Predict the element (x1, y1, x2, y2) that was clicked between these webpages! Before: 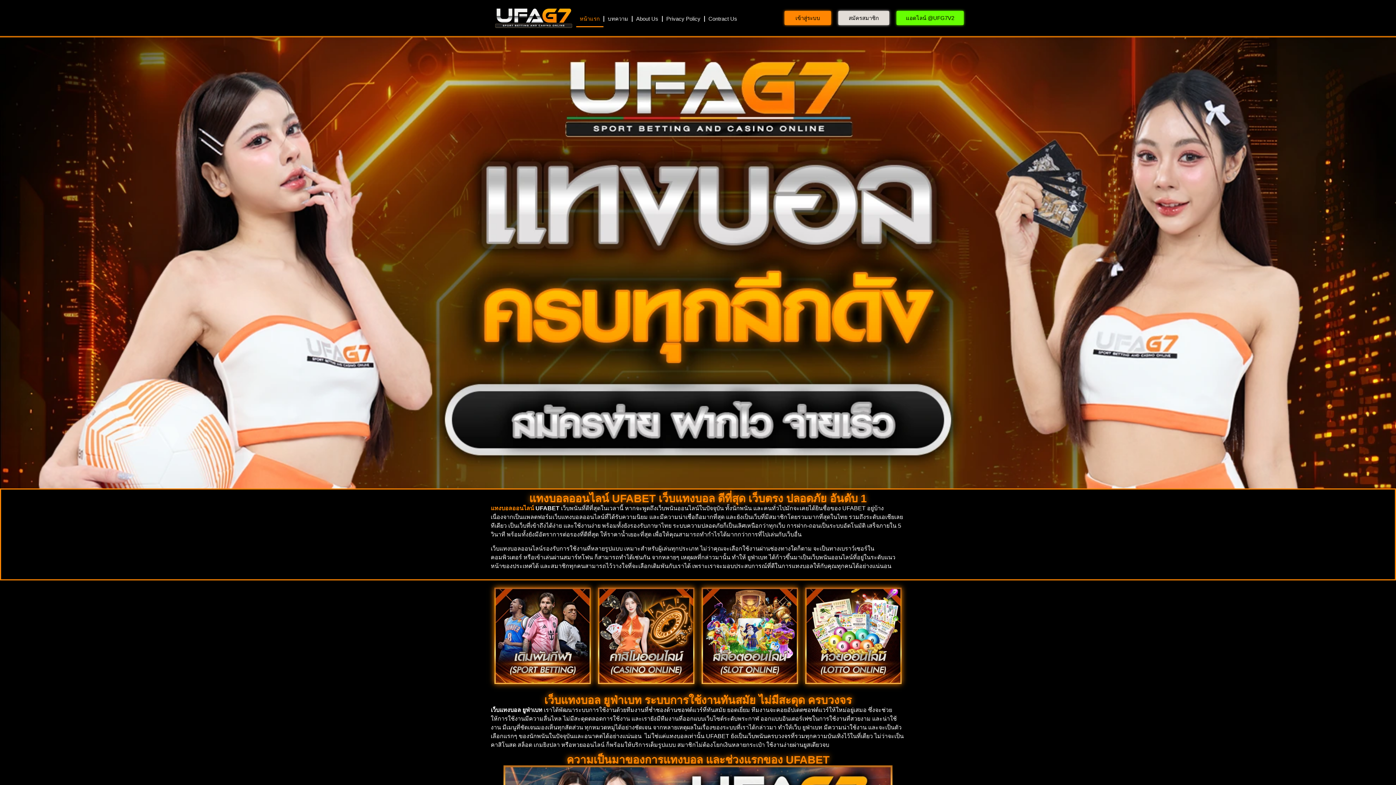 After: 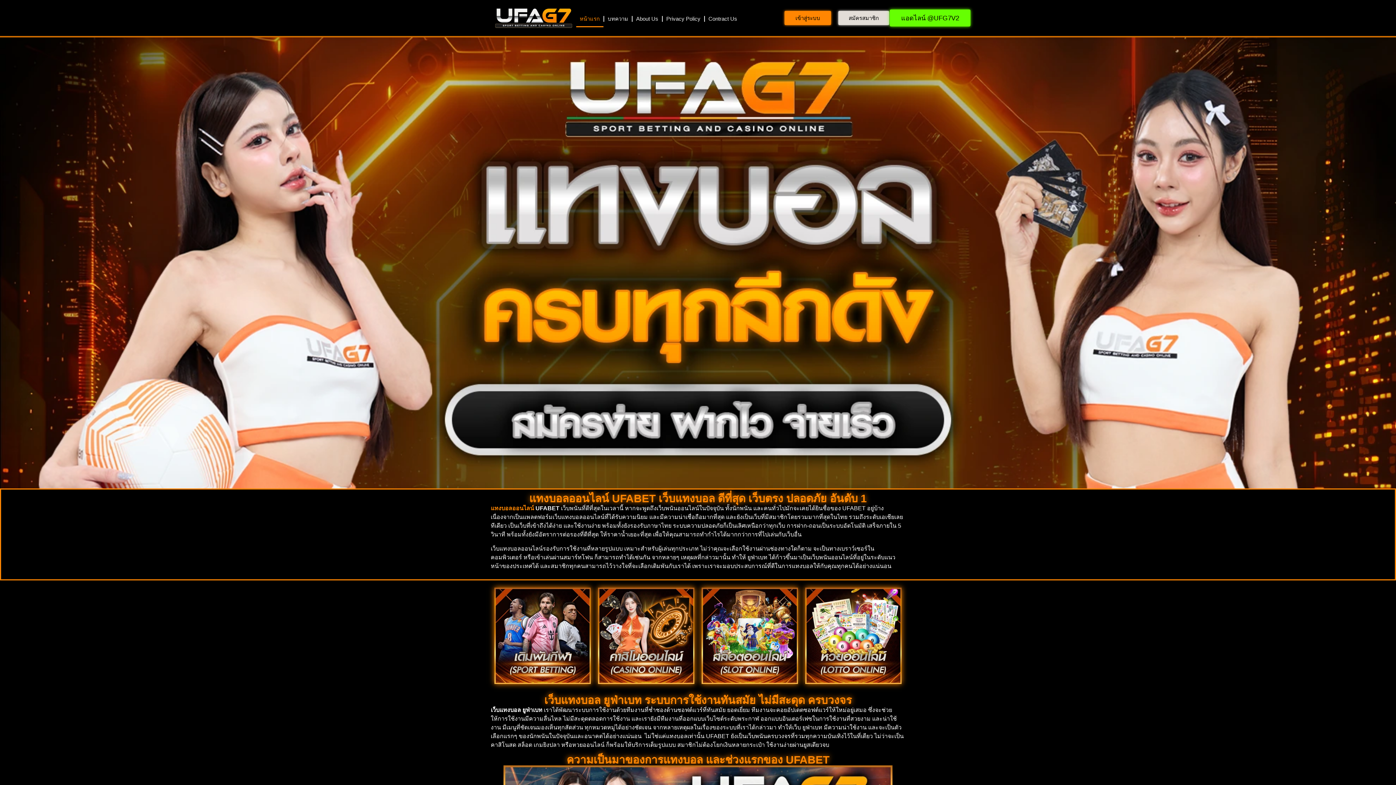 Action: bbox: (896, 10, 963, 25) label: แอดไลน์ @UFG7V2